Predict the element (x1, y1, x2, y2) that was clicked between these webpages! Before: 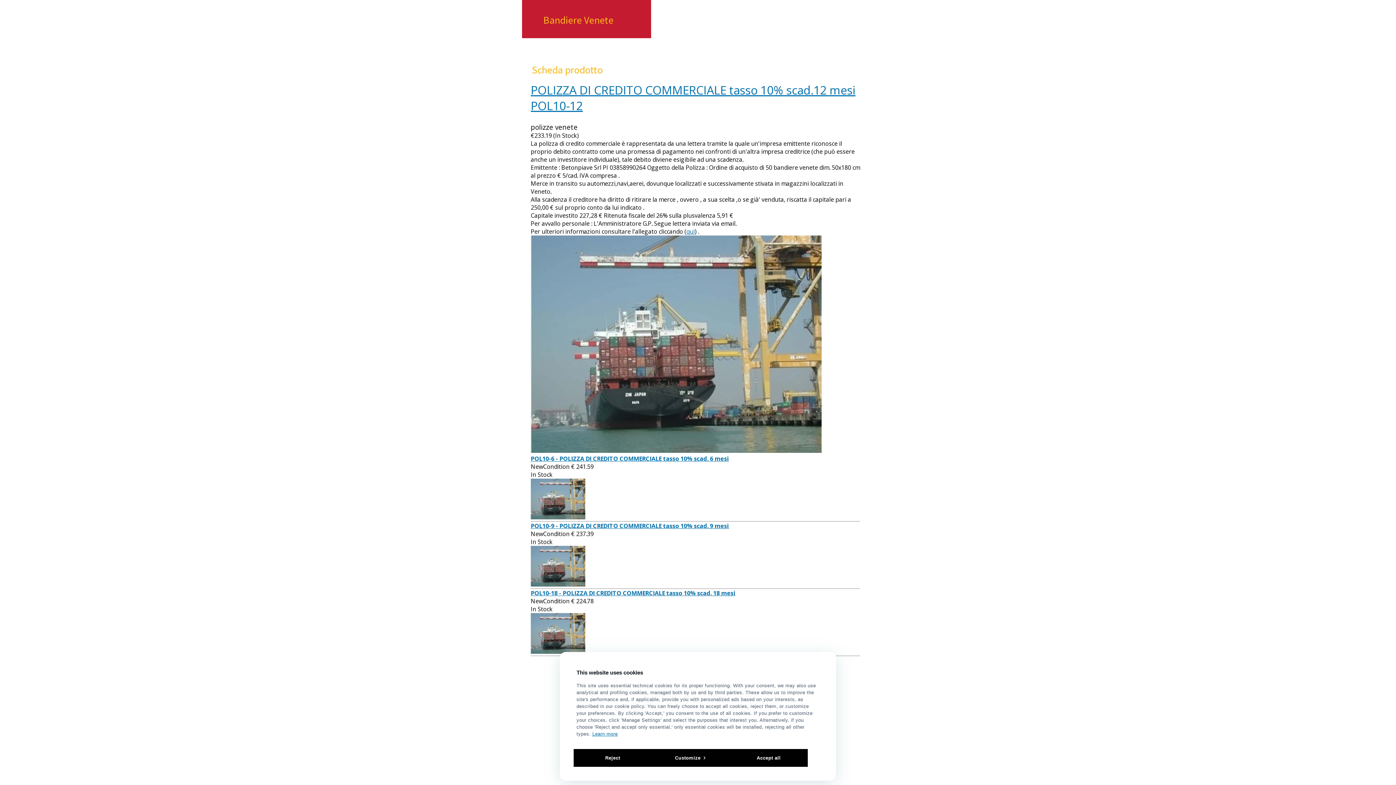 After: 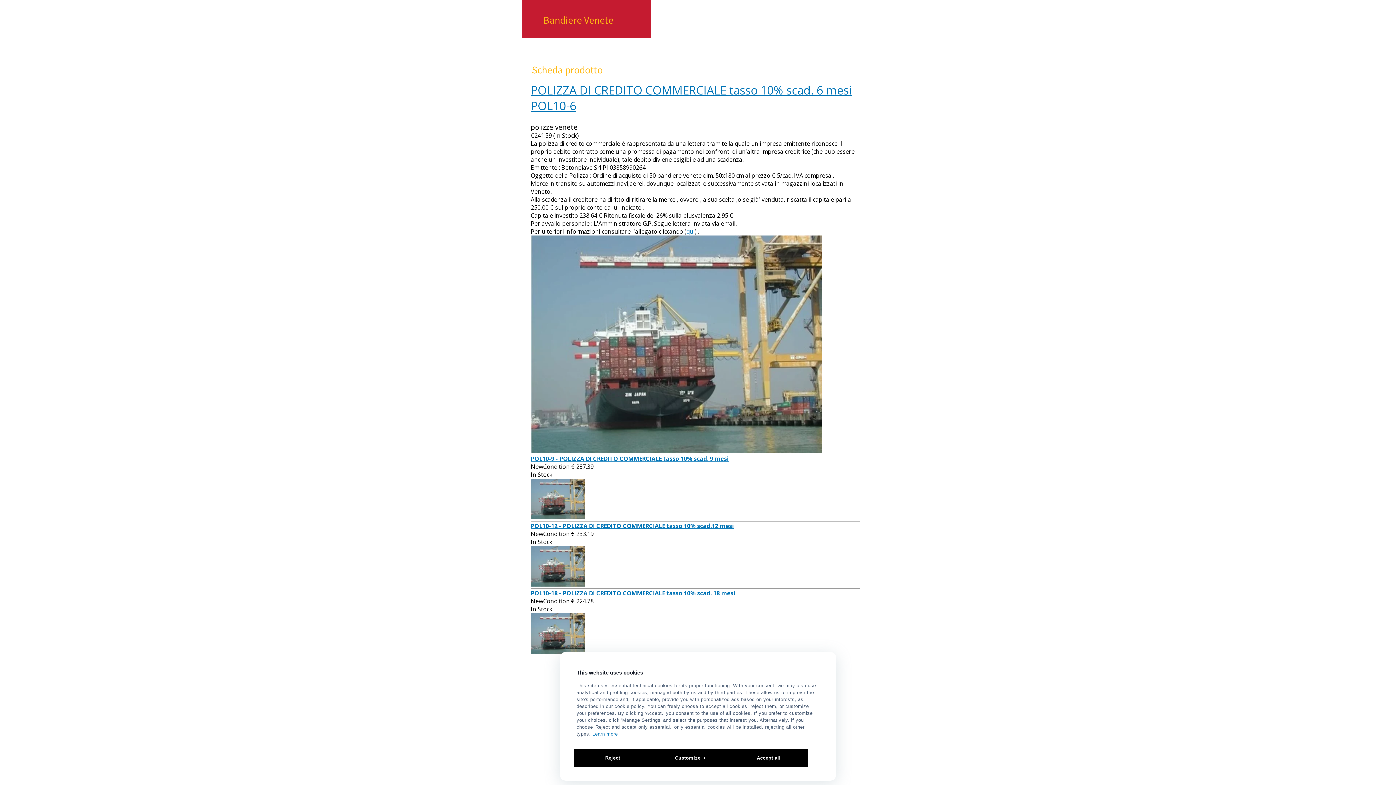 Action: bbox: (530, 454, 729, 462) label: POL10-6 - POLIZZA DI CREDITO COMMERCIALE tasso 10% scad. 6 mesi